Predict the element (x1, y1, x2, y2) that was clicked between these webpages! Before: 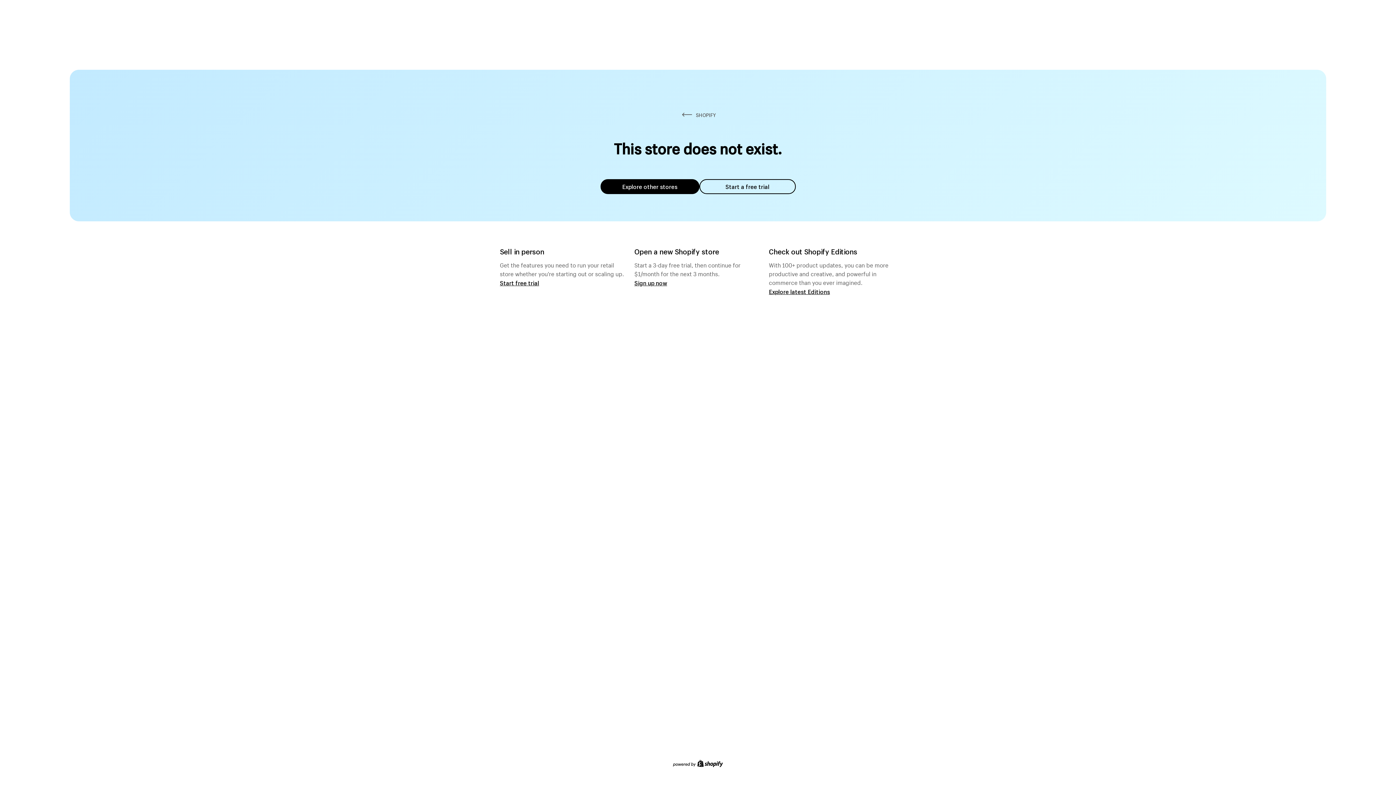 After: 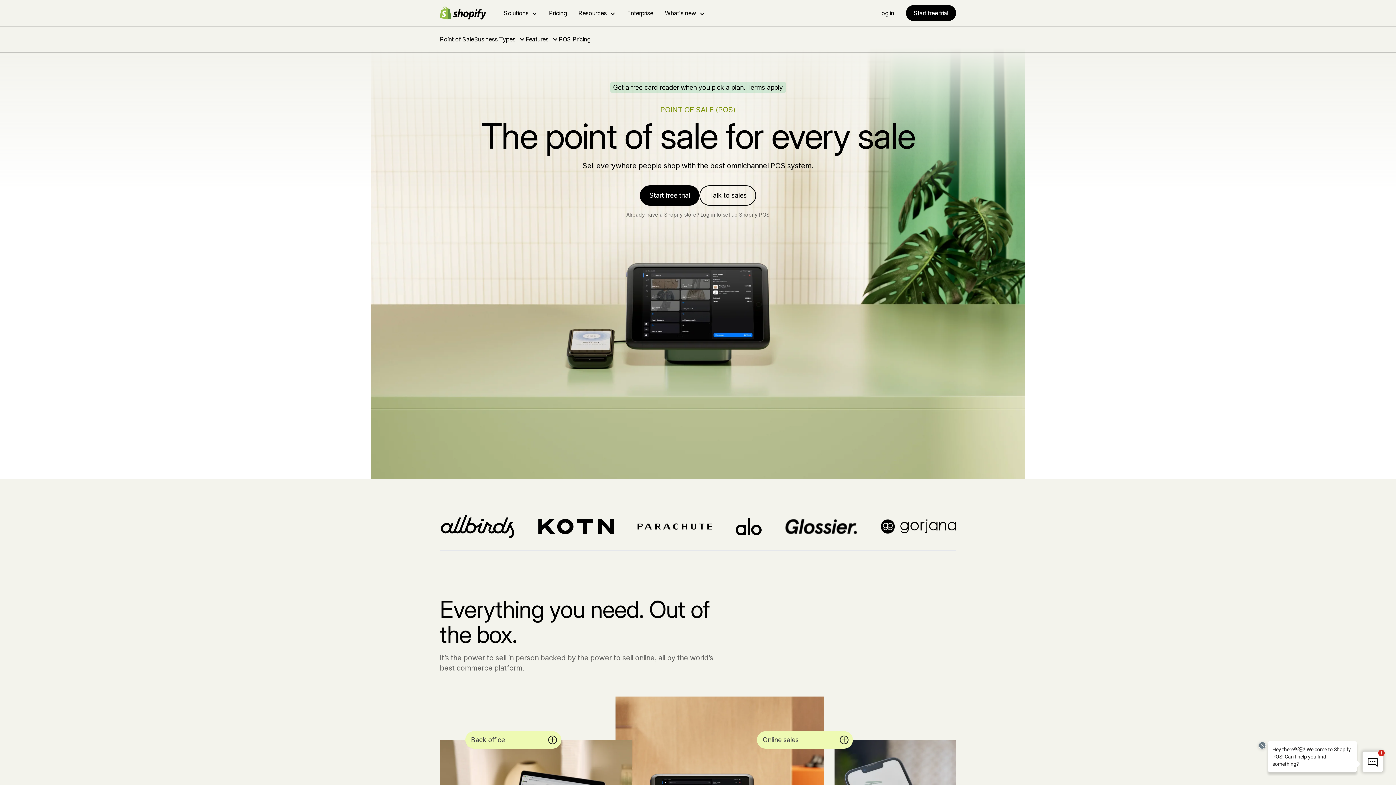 Action: bbox: (500, 279, 539, 286) label: Start free trial